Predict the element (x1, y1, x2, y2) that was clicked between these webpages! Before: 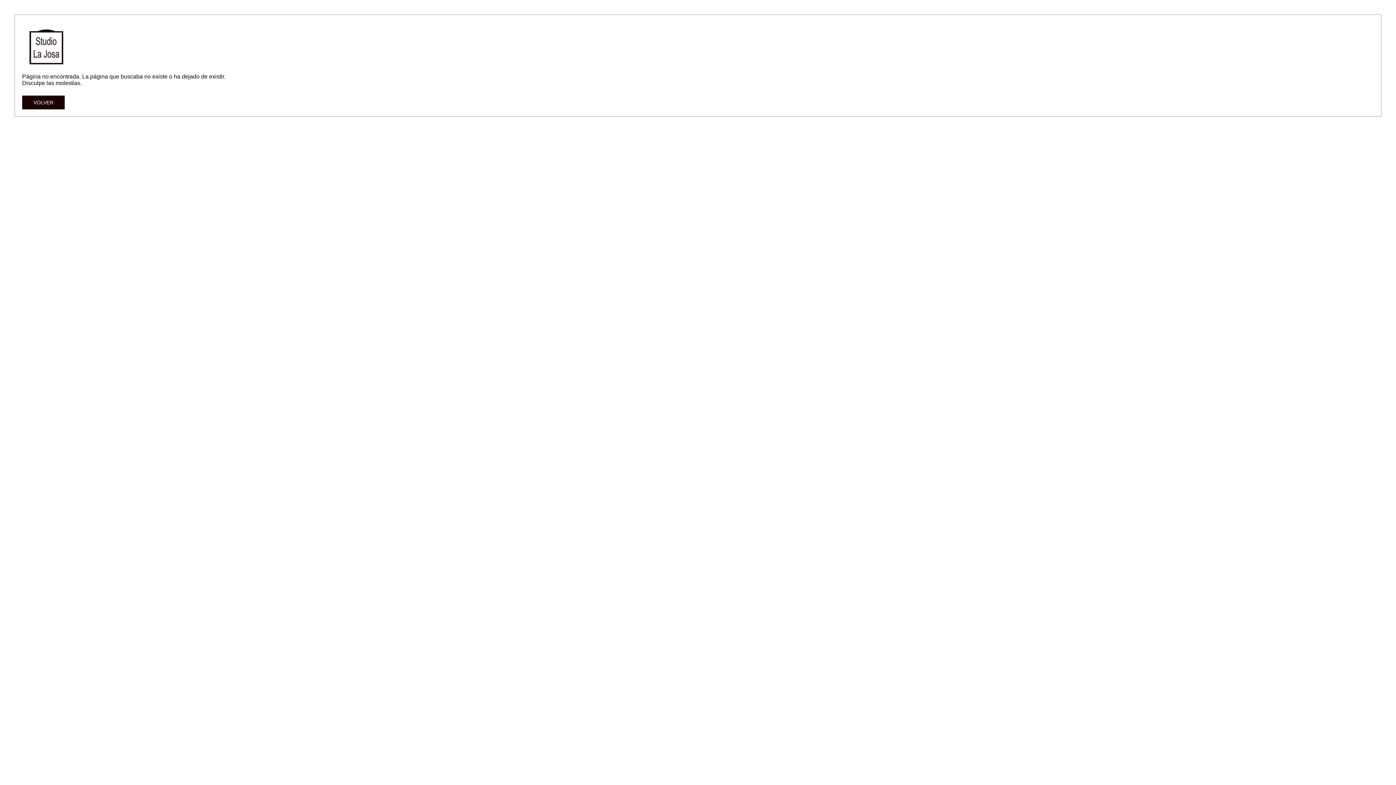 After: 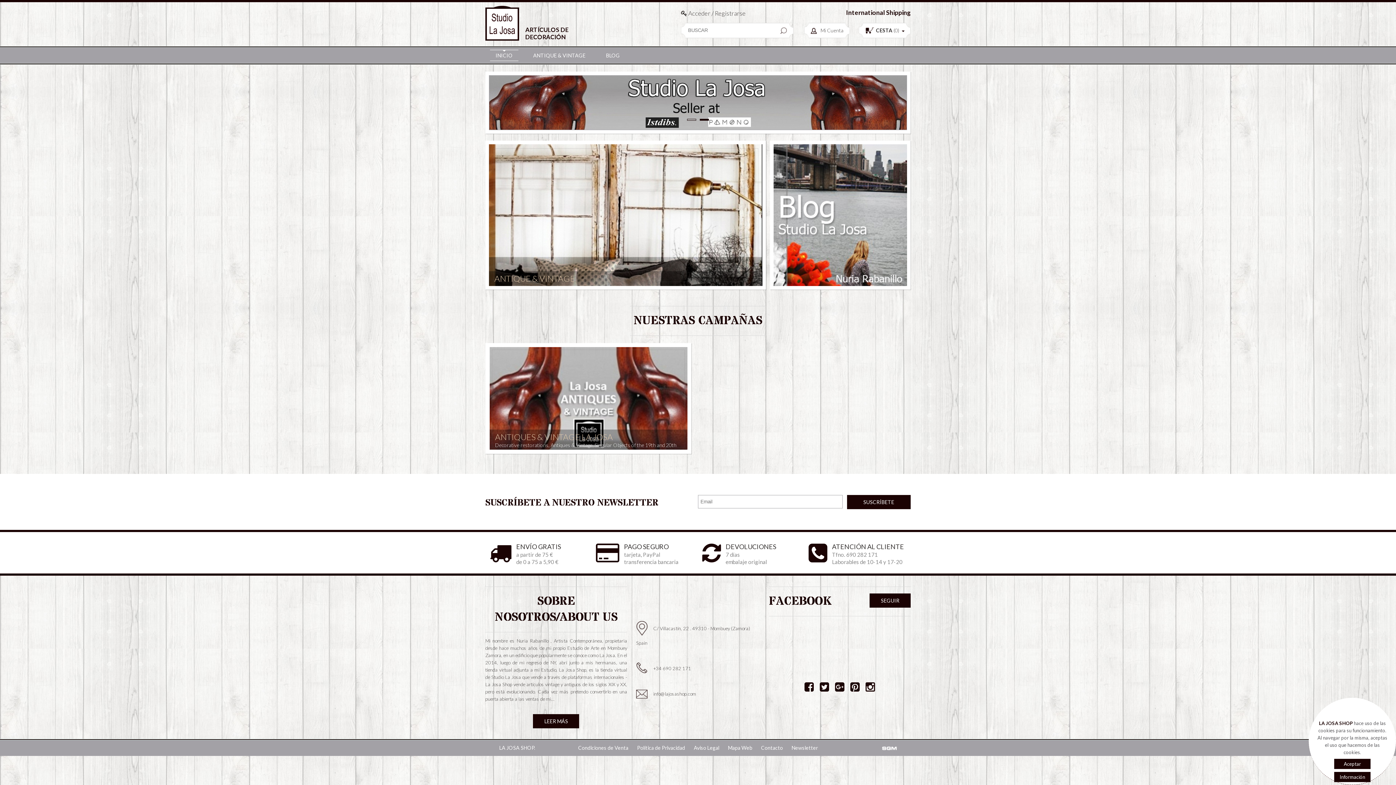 Action: bbox: (22, 95, 64, 109) label: VOLVER